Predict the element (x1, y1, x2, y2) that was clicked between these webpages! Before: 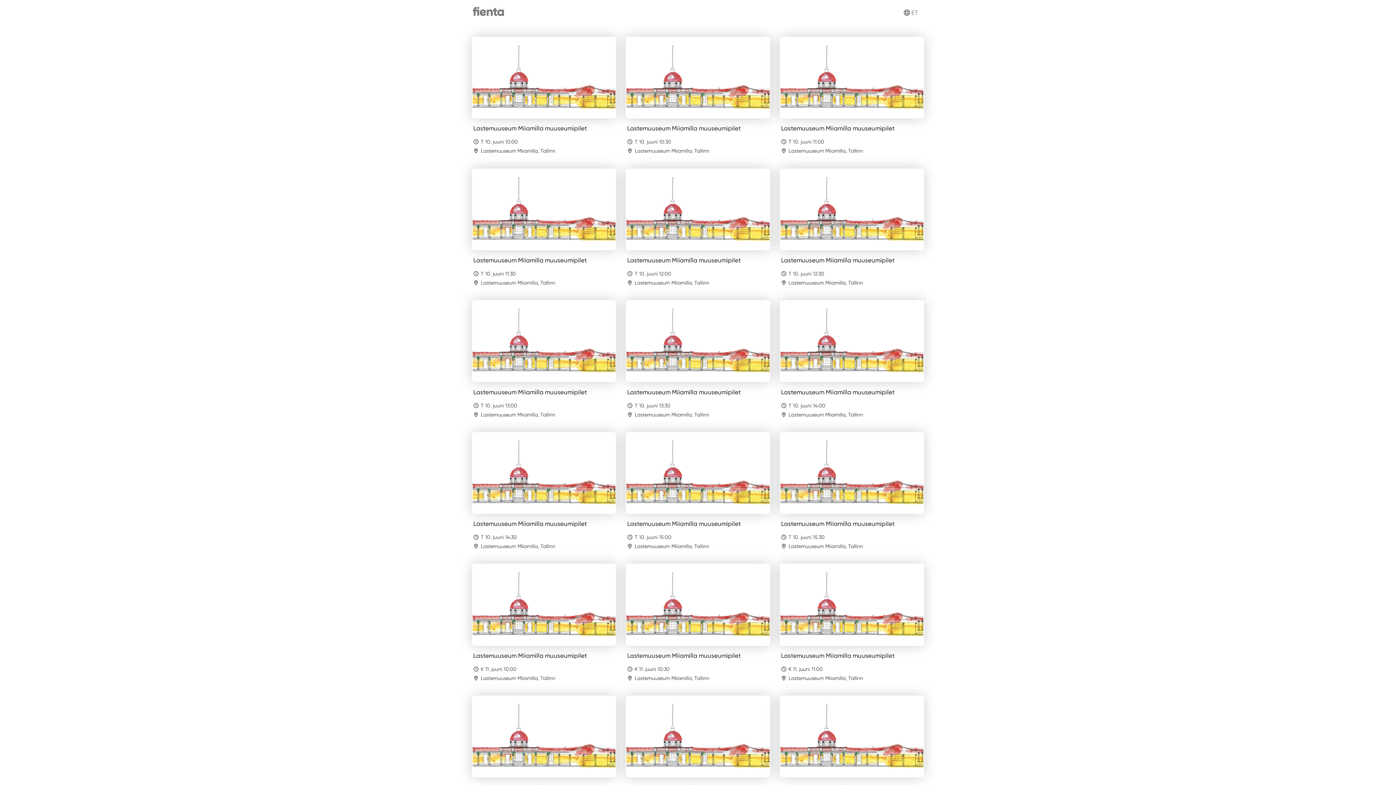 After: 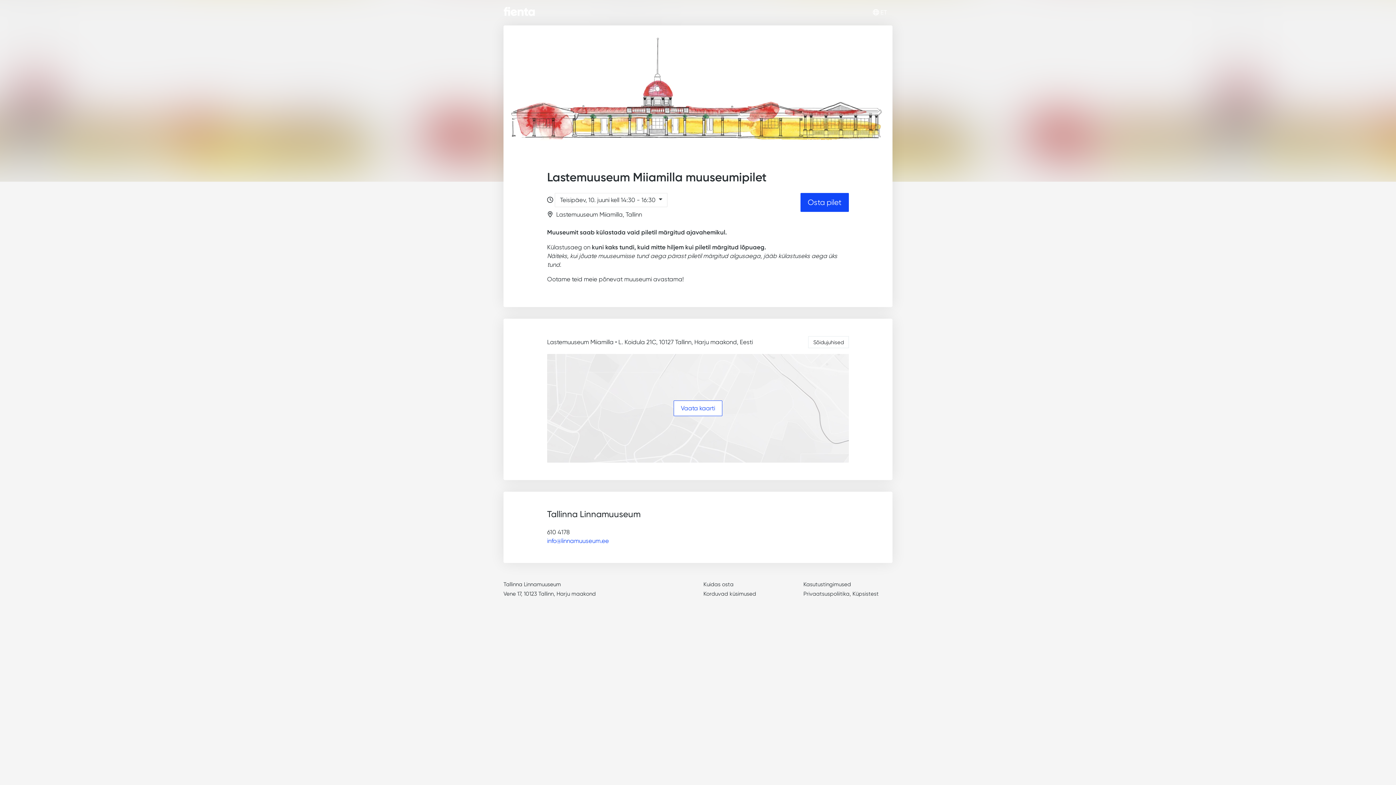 Action: bbox: (472, 433, 615, 552) label: Lastemuuseum Miiamilla muuseumipilet

 T 10. juuni 14:30

 Lastemuuseum Miiamilla, Tallinn